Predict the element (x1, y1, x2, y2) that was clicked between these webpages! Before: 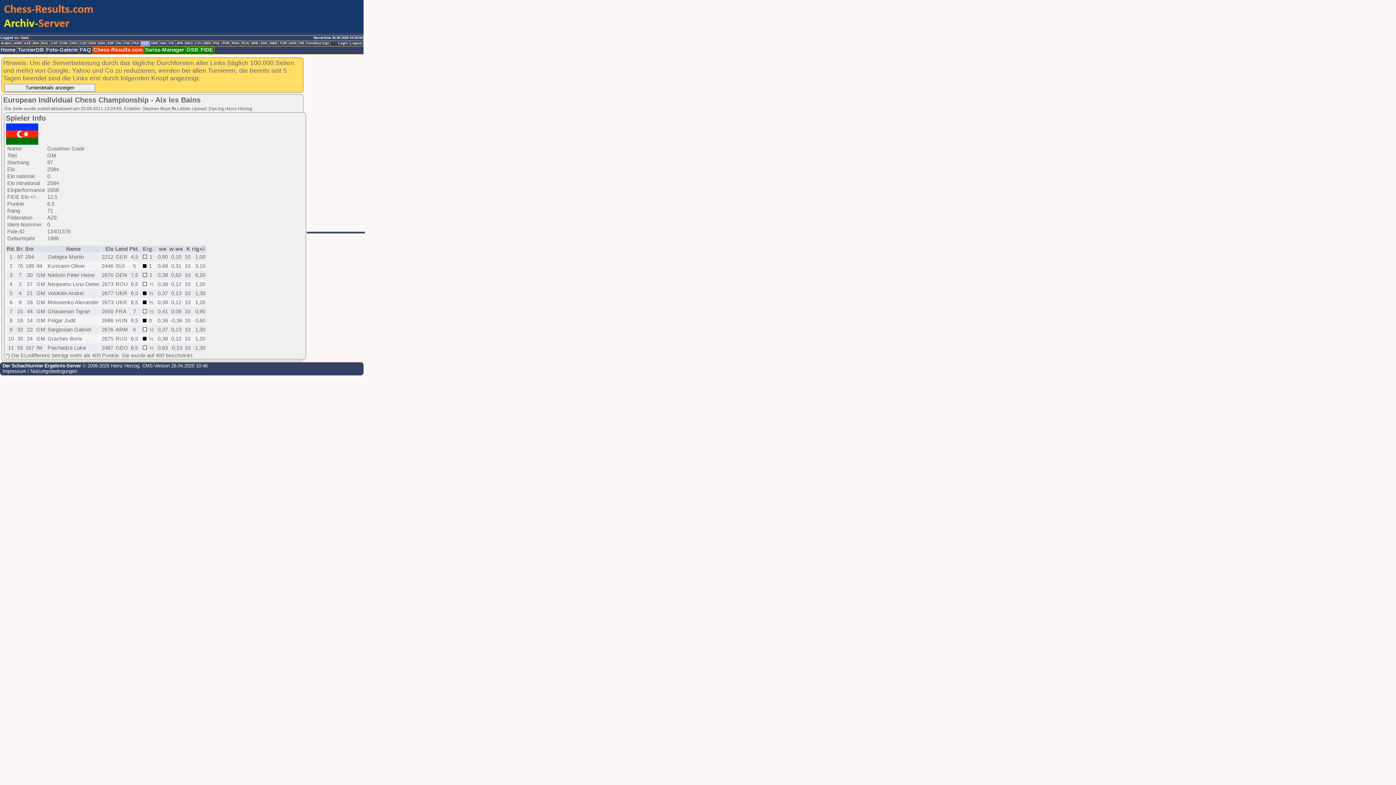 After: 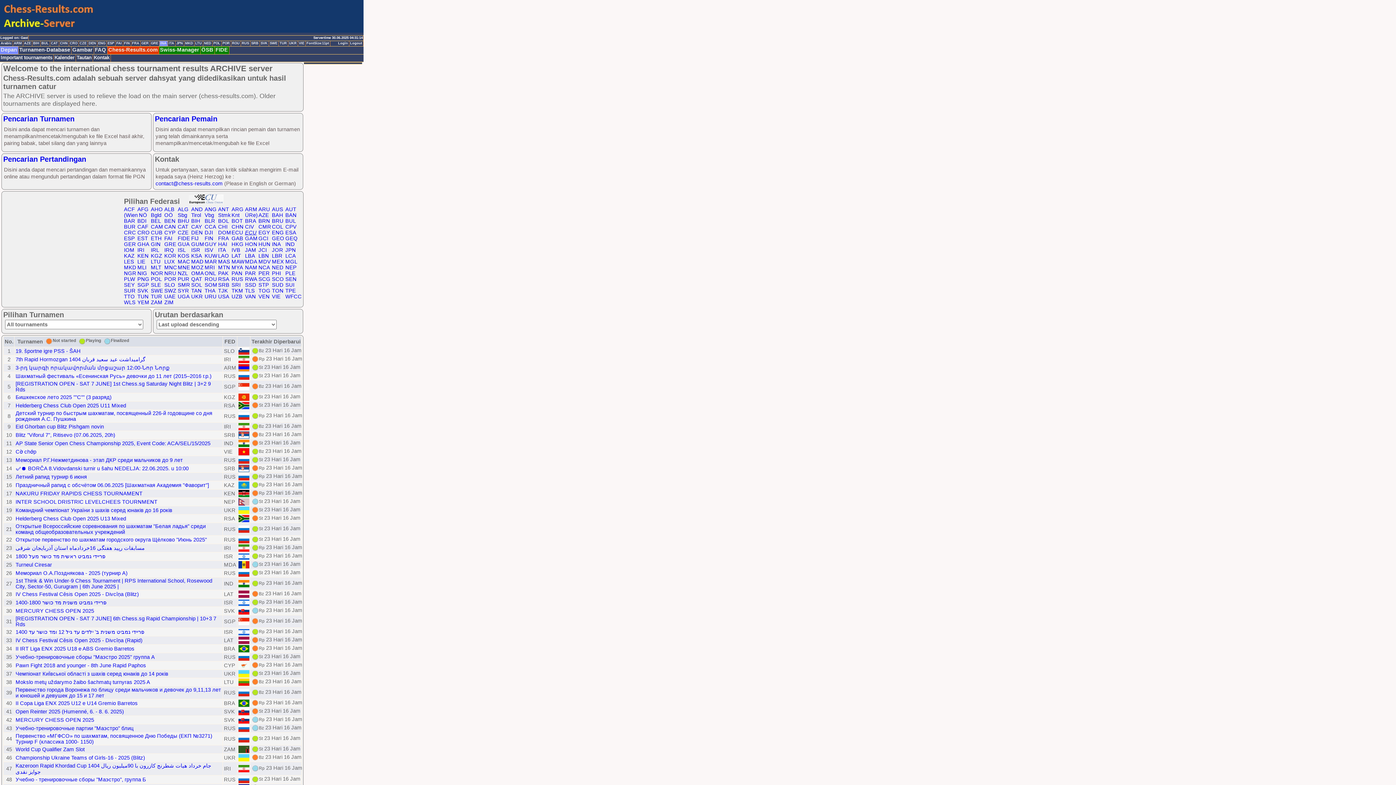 Action: label: INA bbox: (159, 41, 168, 46)